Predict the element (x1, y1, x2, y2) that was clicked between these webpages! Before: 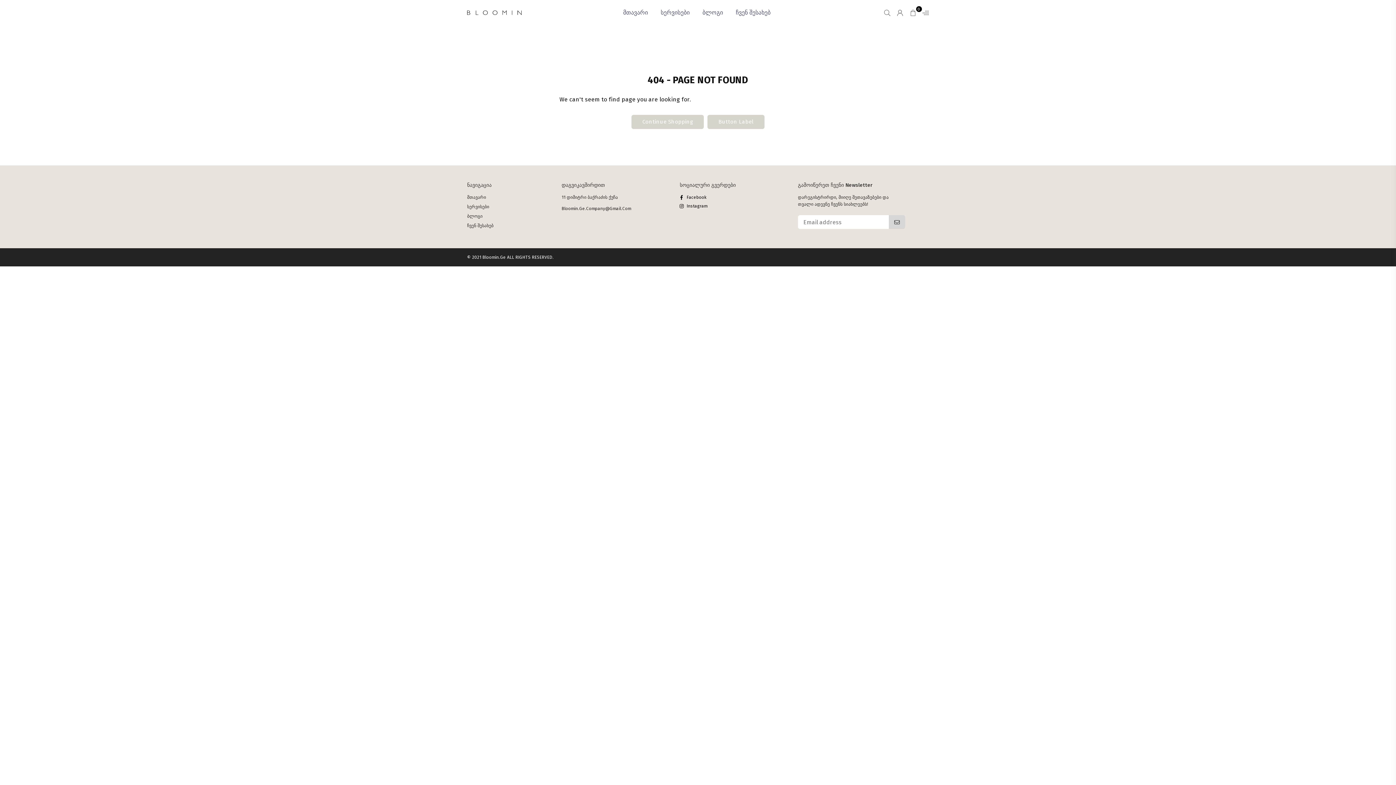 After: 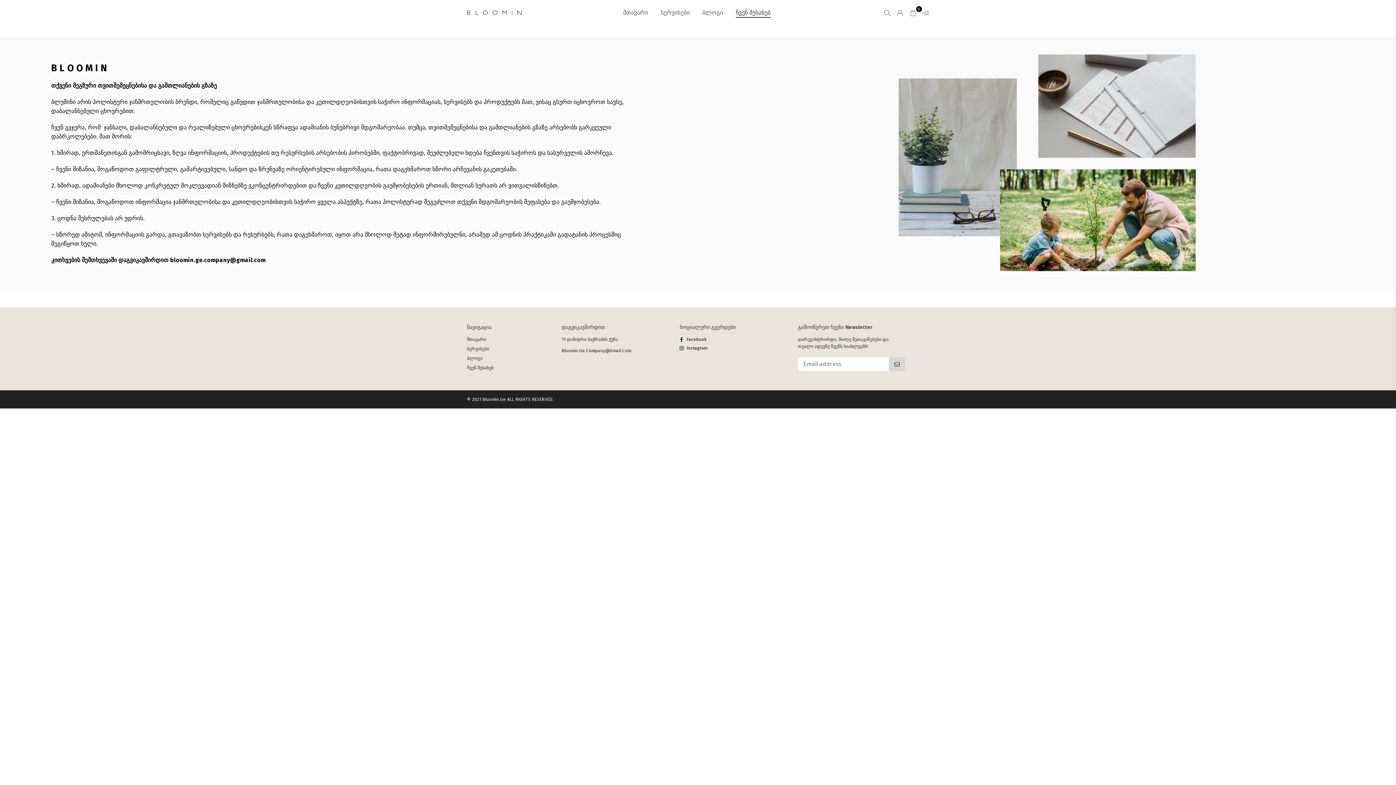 Action: bbox: (730, 4, 776, 21) label: ჩვენ შესახებ